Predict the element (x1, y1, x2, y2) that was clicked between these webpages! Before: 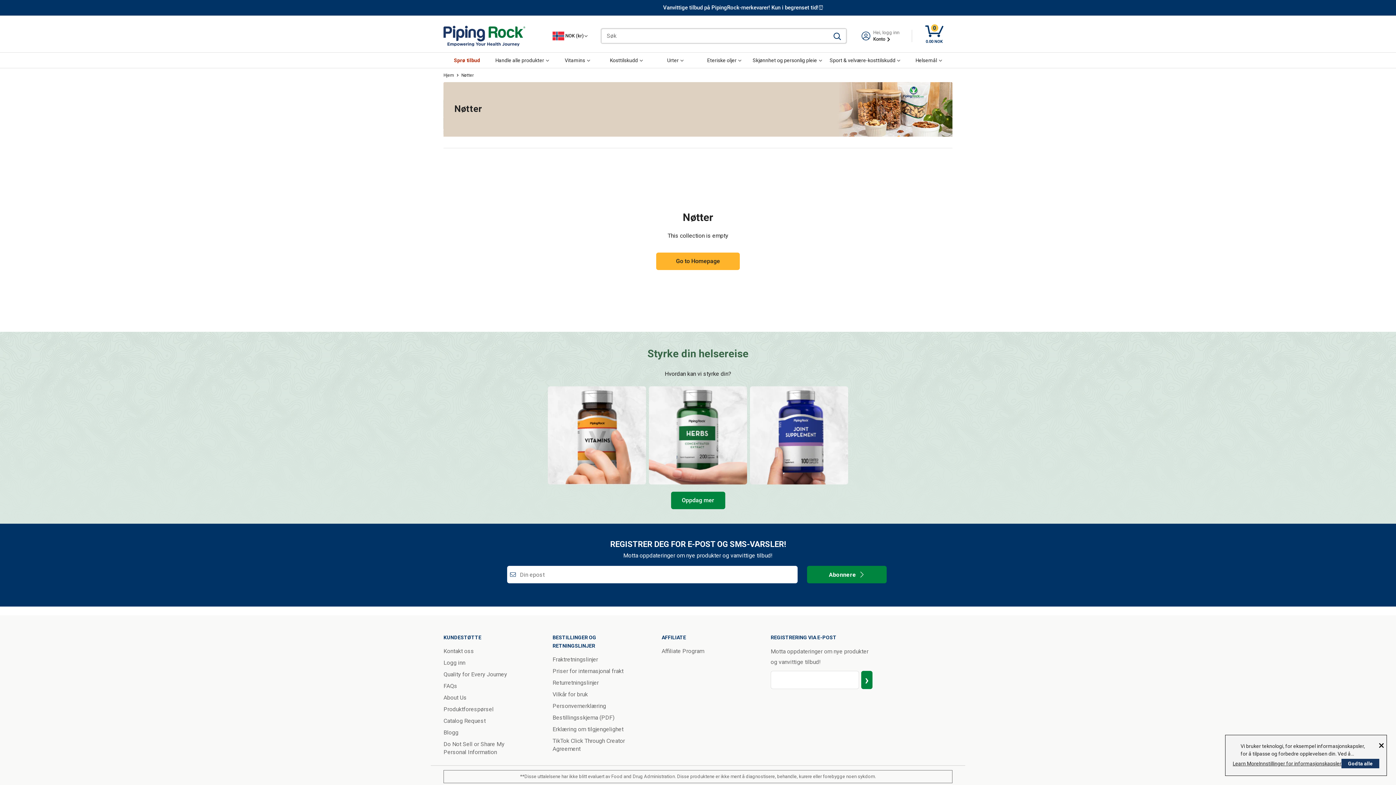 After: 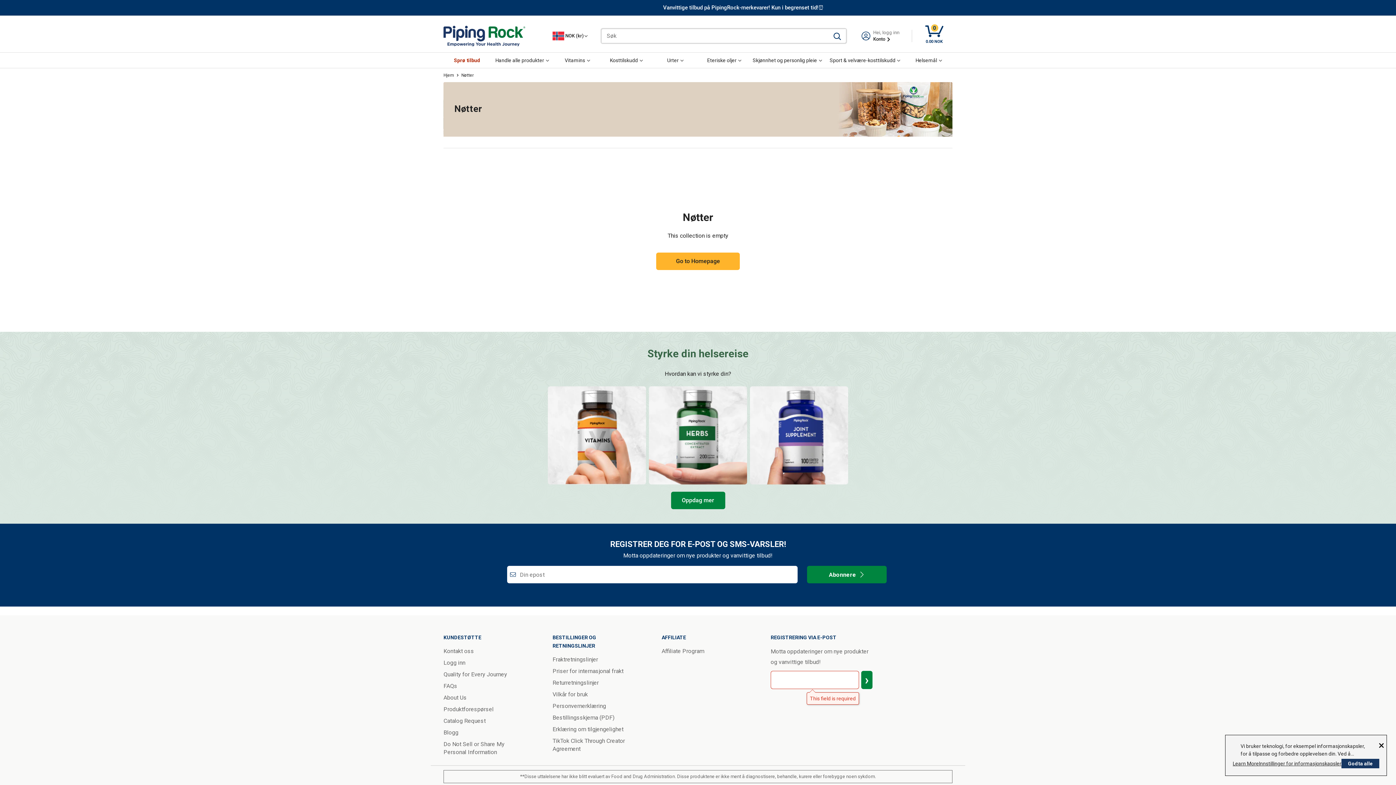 Action: bbox: (861, 671, 872, 689) label: ›